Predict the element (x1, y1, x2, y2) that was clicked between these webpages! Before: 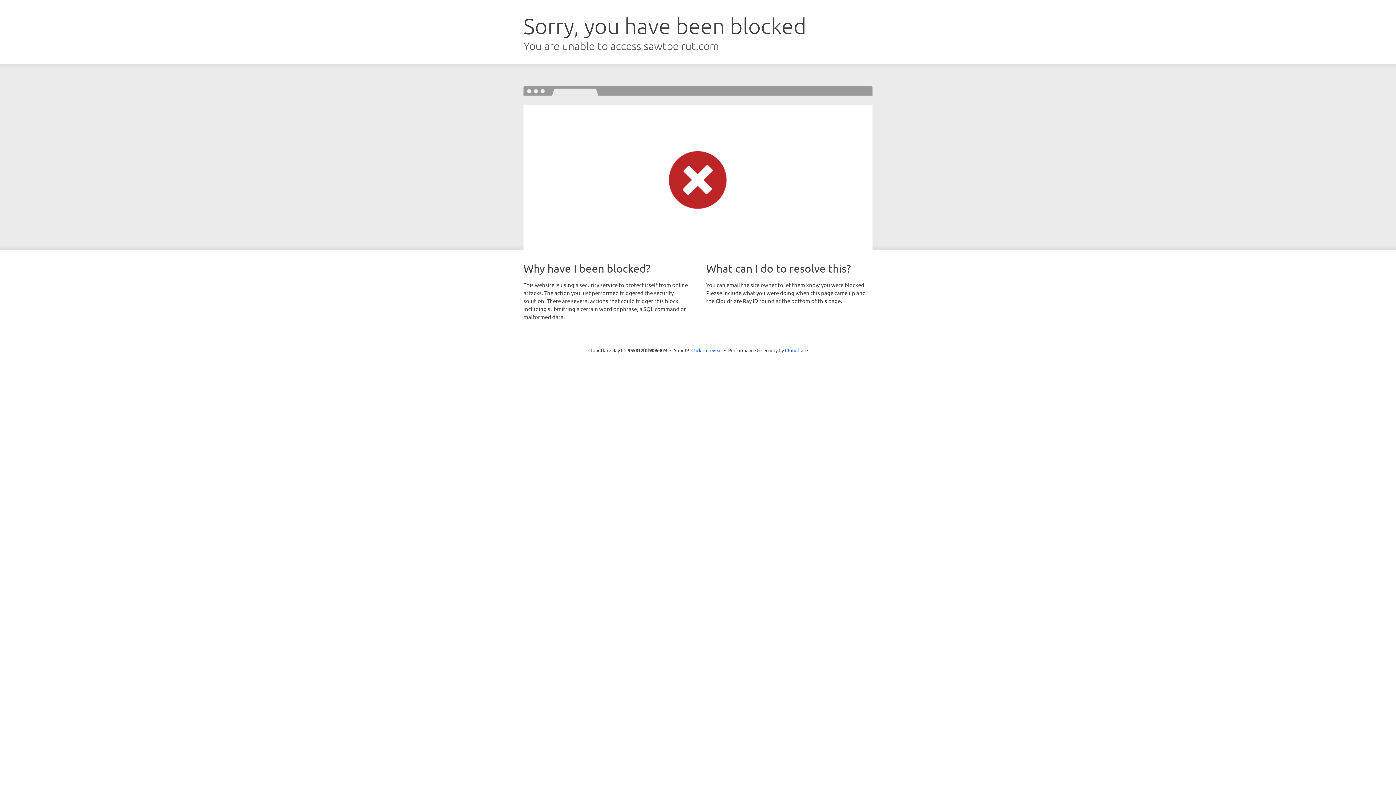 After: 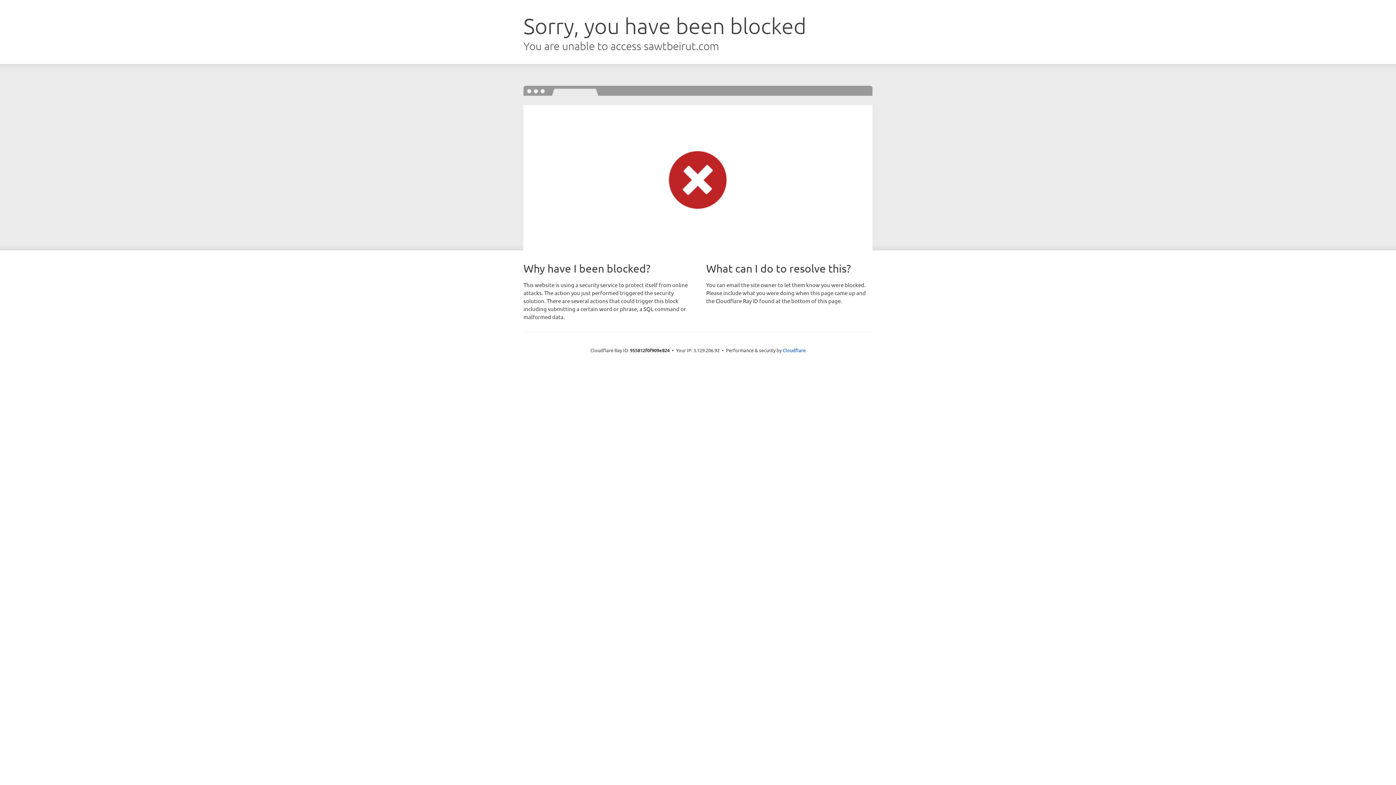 Action: bbox: (691, 346, 722, 353) label: Click to reveal